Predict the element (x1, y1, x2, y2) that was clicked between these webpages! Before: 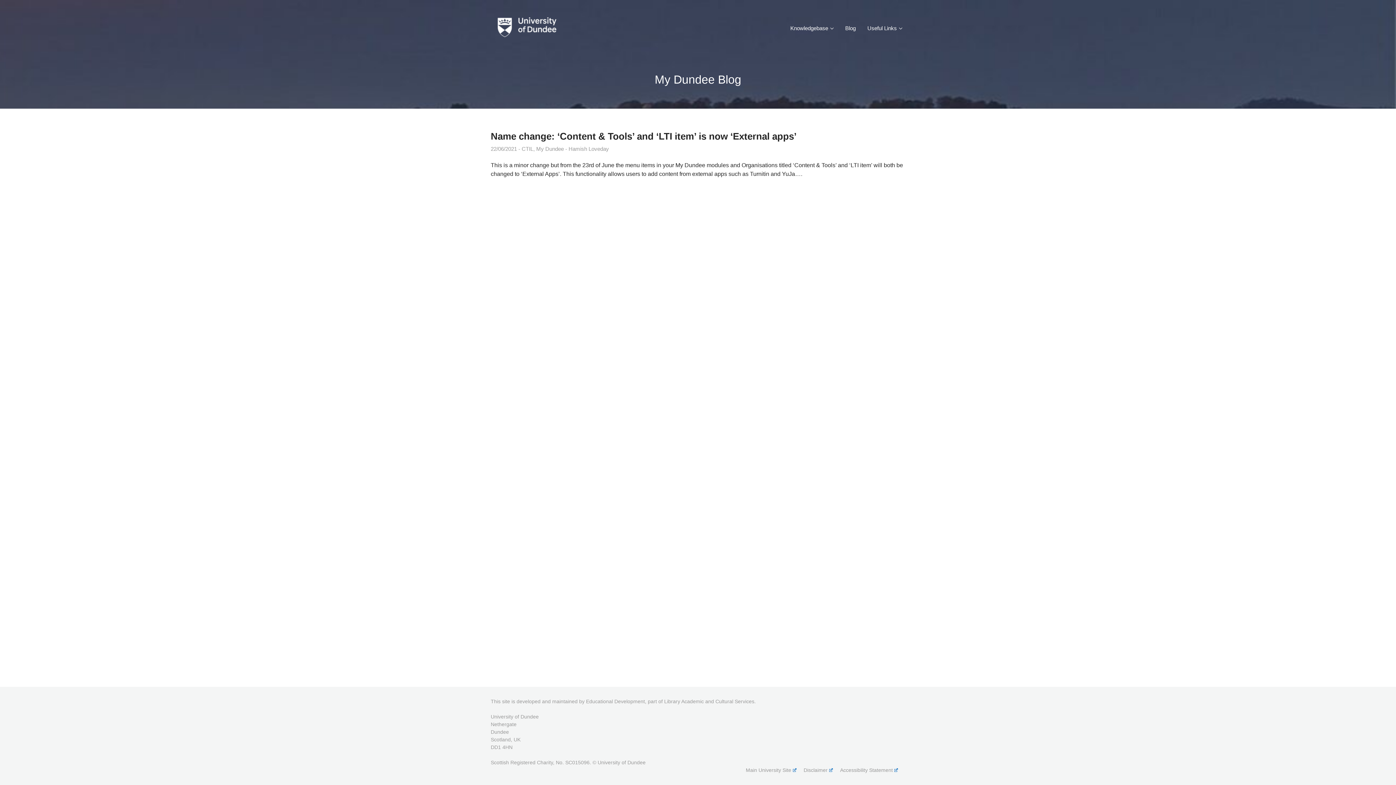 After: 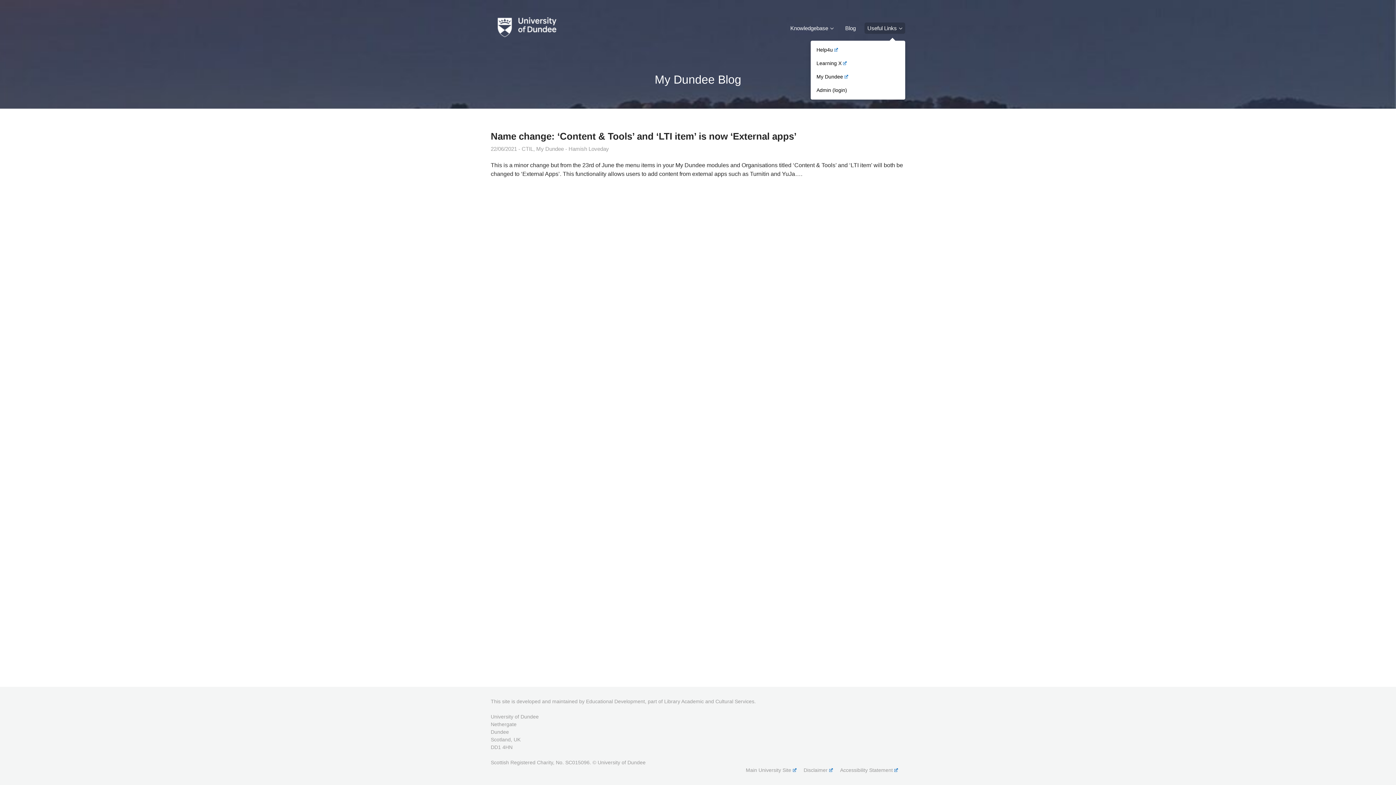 Action: bbox: (864, 22, 905, 33) label: Useful Links